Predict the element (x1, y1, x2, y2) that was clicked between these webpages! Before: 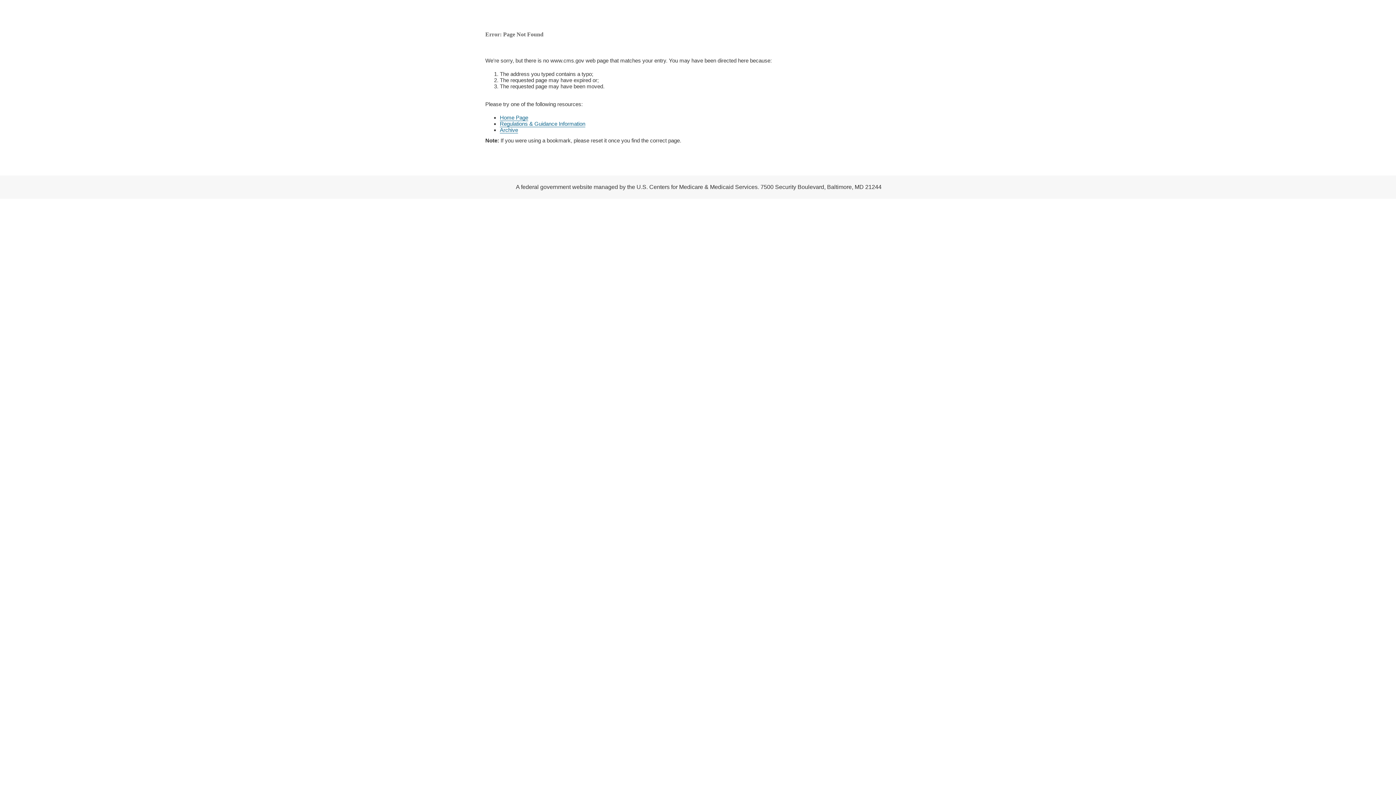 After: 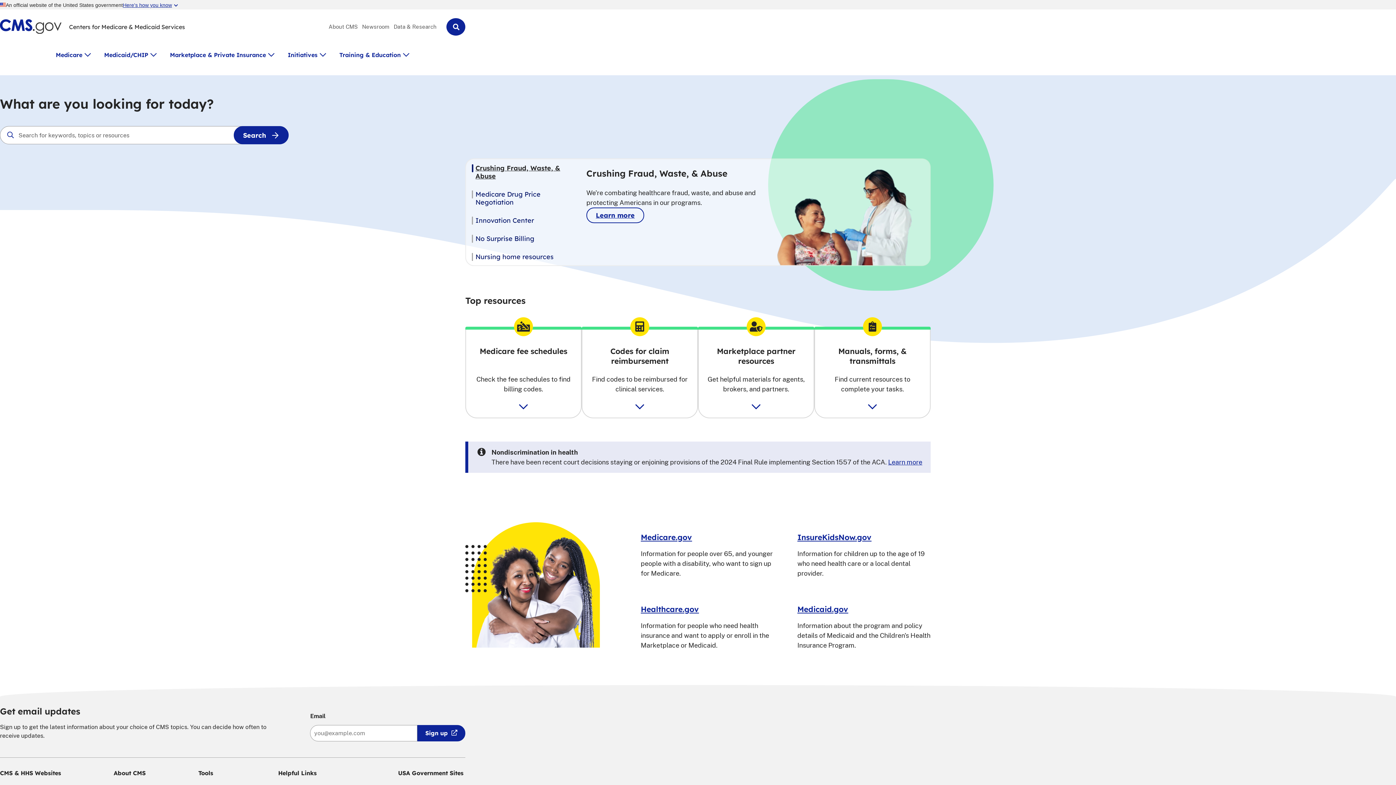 Action: bbox: (500, 114, 528, 121) label: Home Page